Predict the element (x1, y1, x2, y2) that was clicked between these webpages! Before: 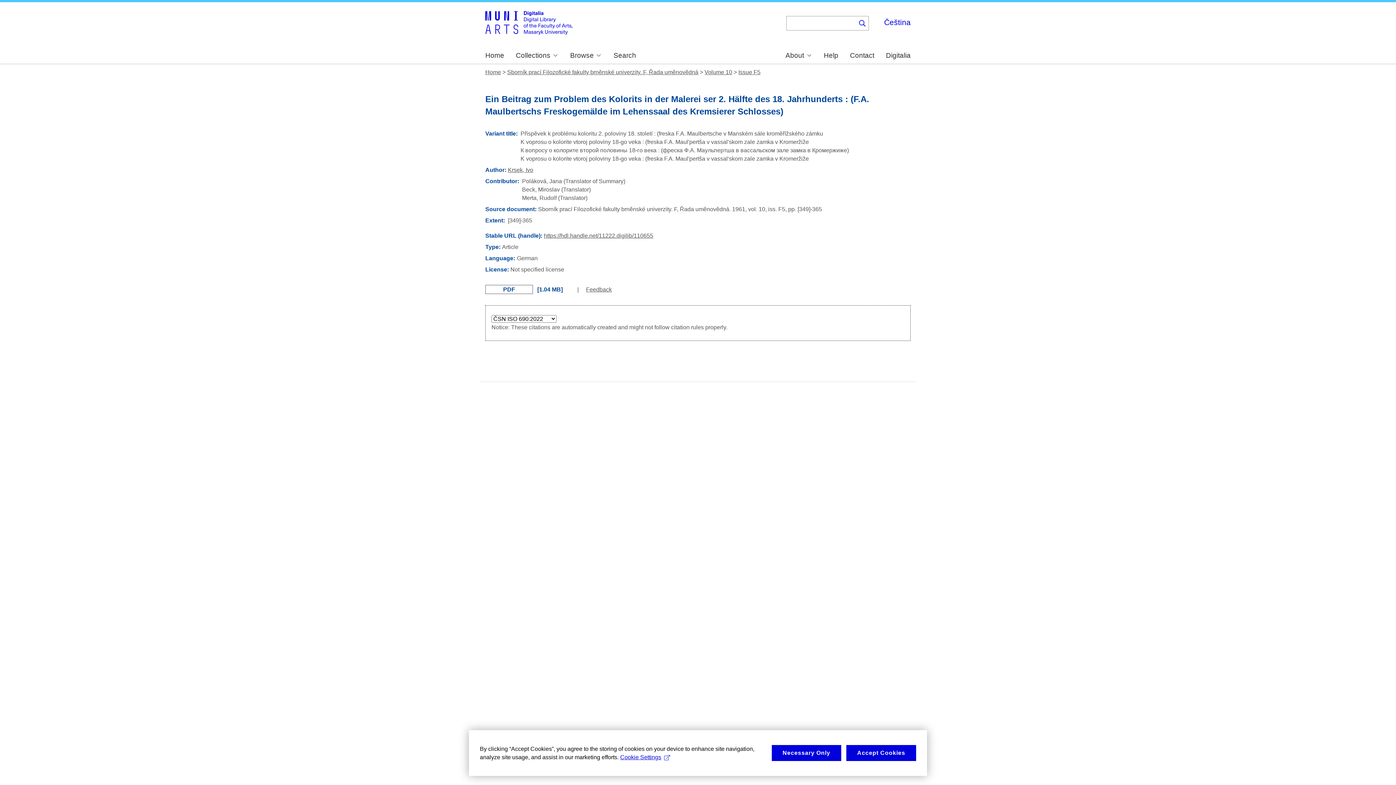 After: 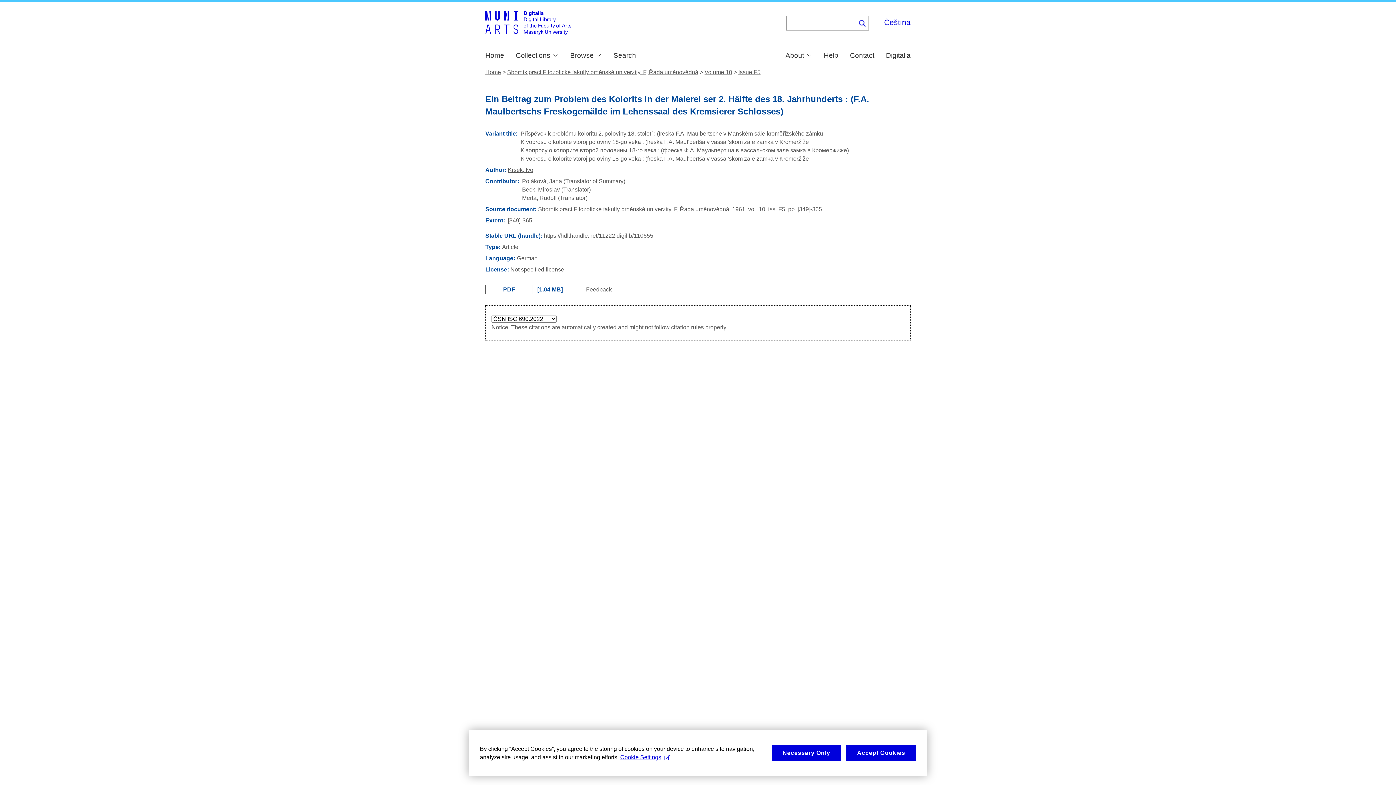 Action: label: https://hdl.handle.net/11222.digilib/110655 bbox: (544, 232, 653, 238)